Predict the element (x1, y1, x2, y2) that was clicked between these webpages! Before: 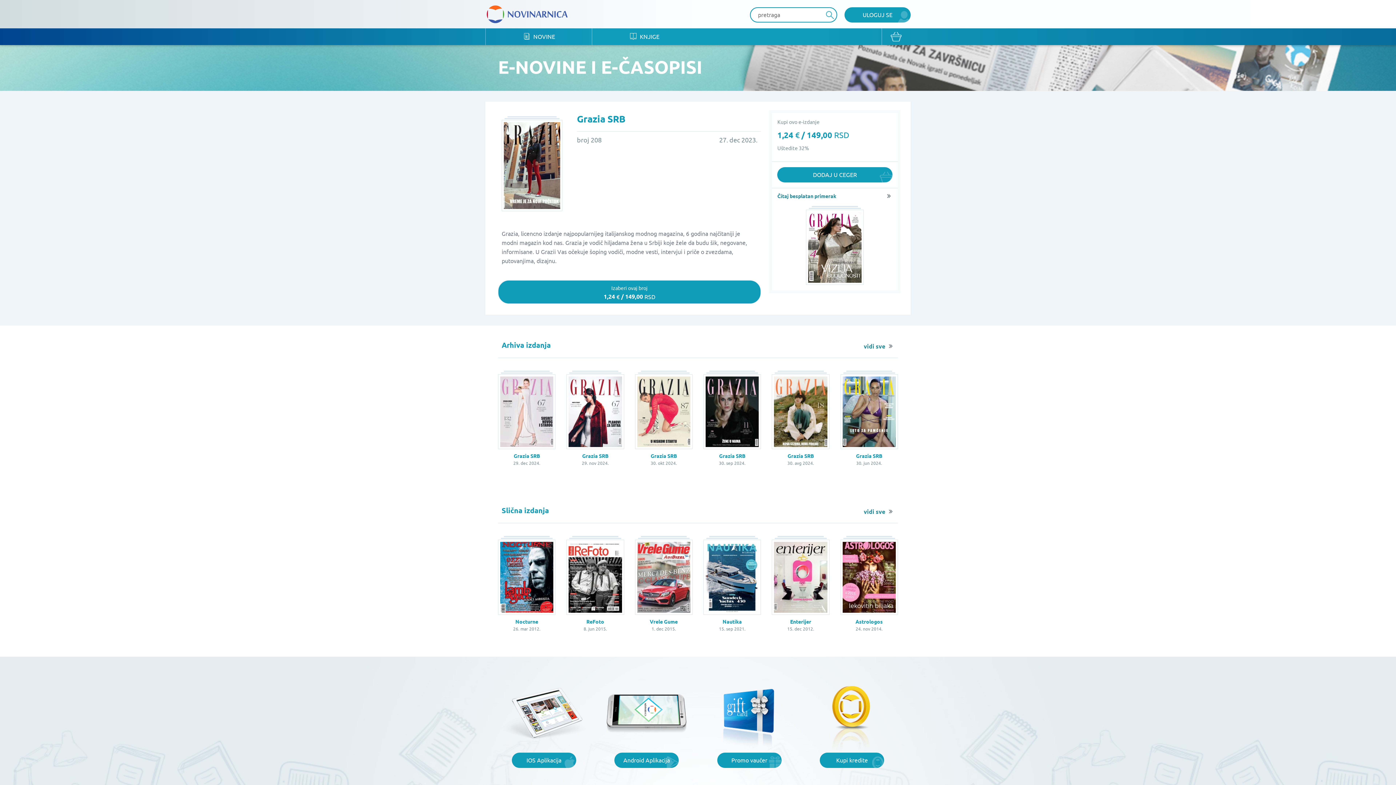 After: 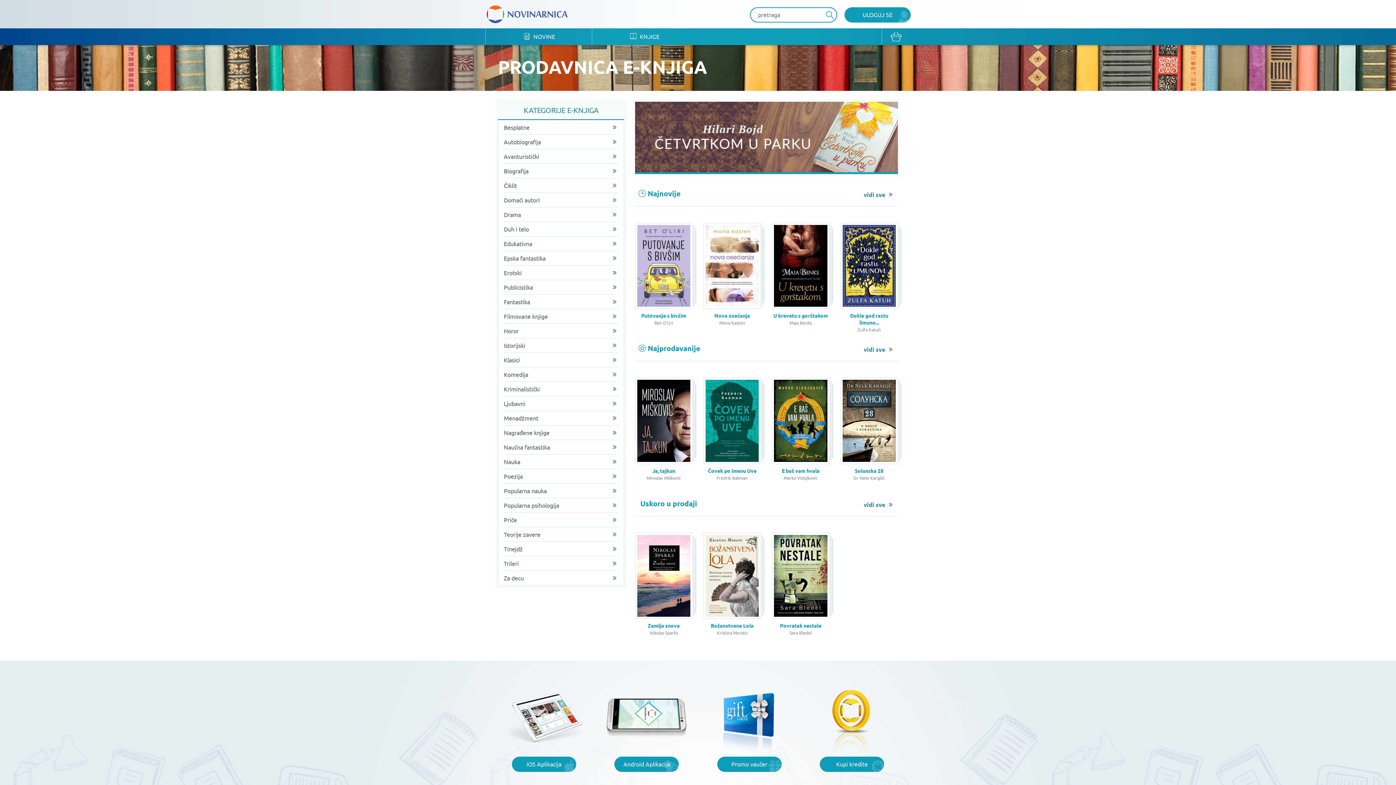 Action: bbox: (592, 28, 696, 44) label:  KNJIGE